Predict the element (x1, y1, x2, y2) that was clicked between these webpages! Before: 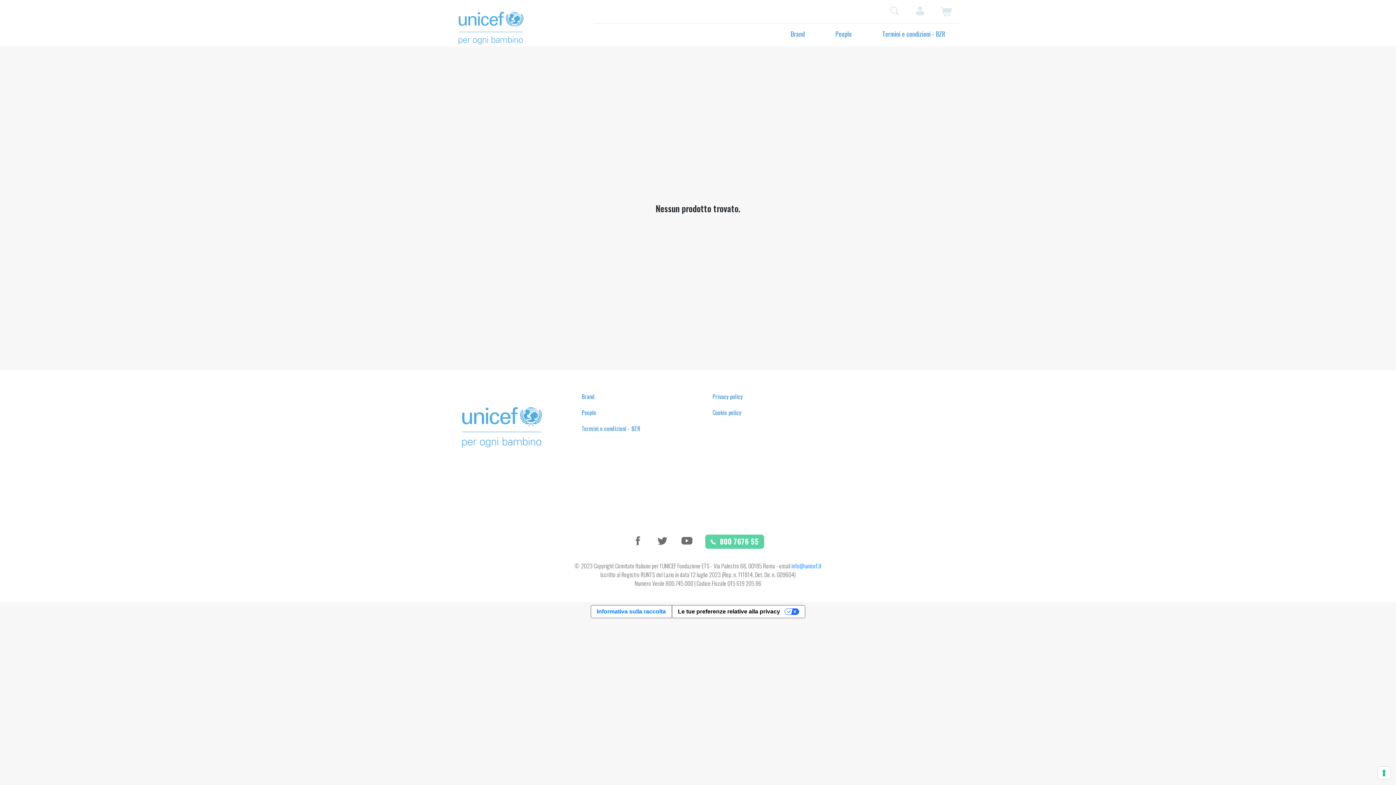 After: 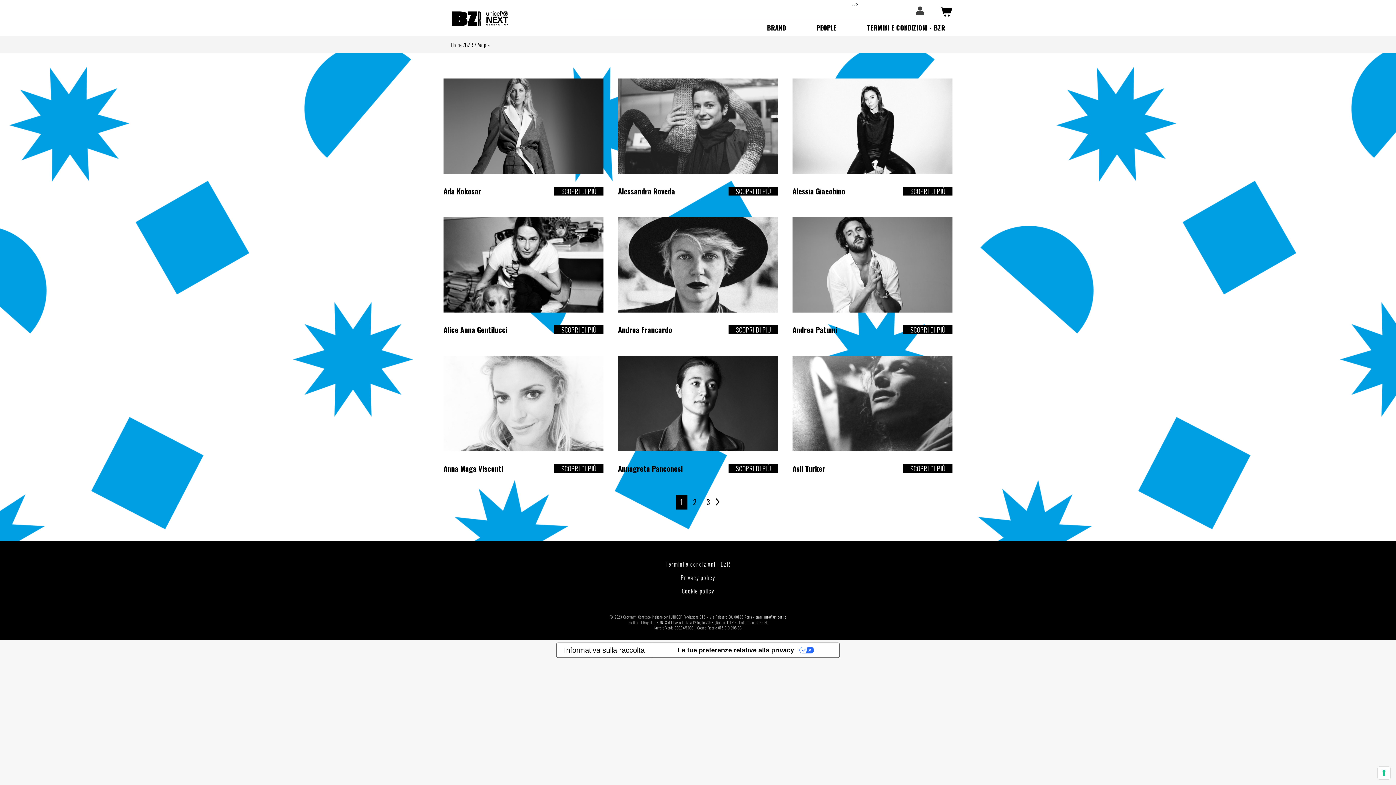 Action: label: People bbox: (828, 29, 859, 38)